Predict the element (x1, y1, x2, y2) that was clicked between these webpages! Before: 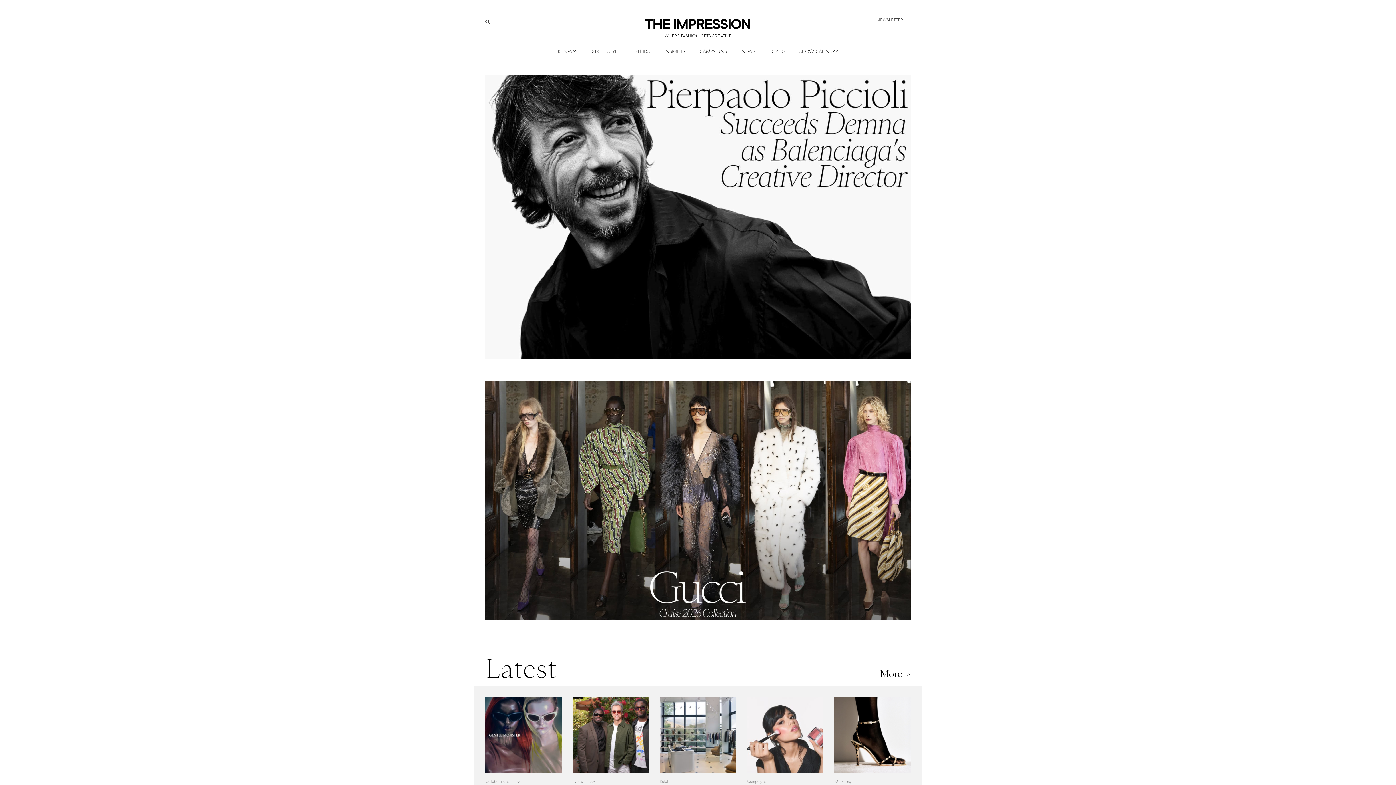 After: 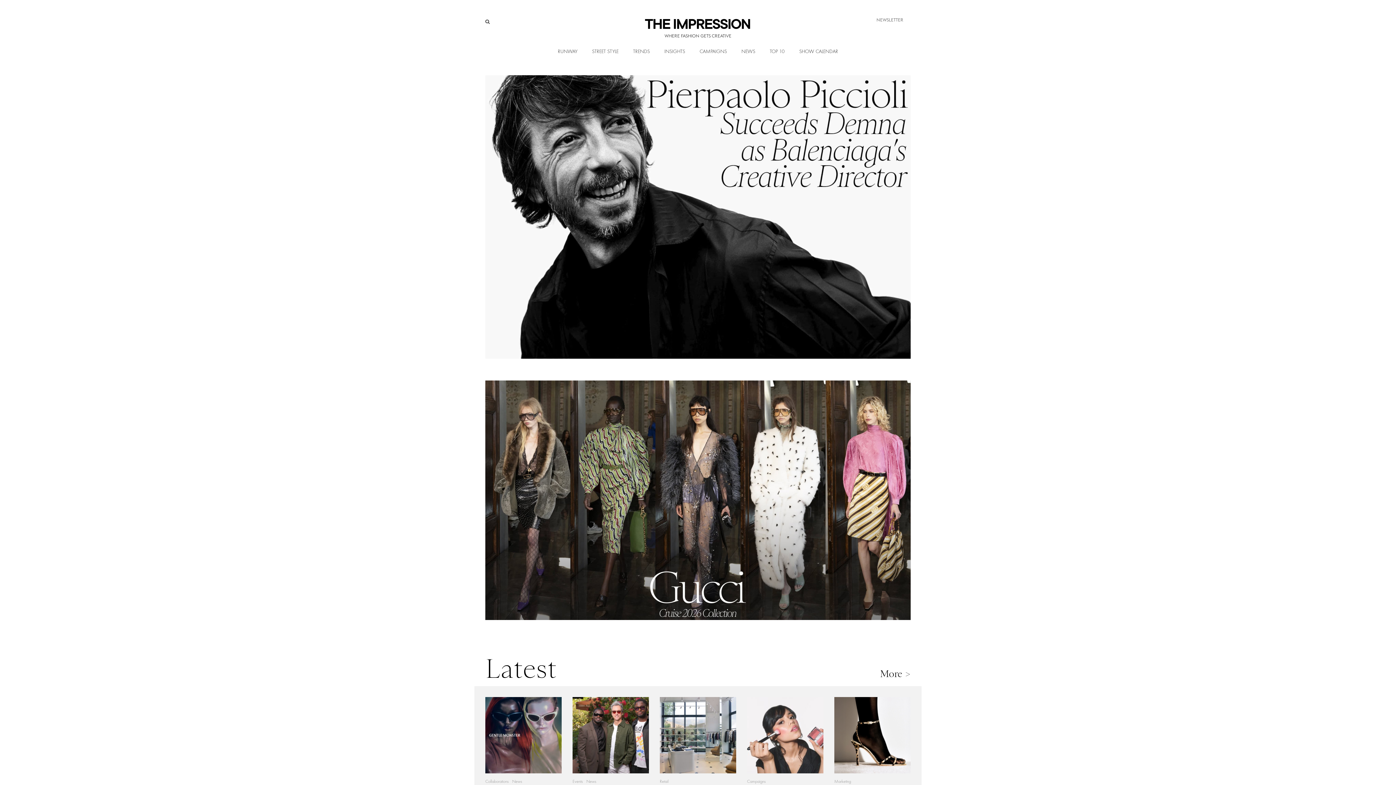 Action: bbox: (643, 10, 752, 38) label: WHERE FASHION GETS CREATIVE